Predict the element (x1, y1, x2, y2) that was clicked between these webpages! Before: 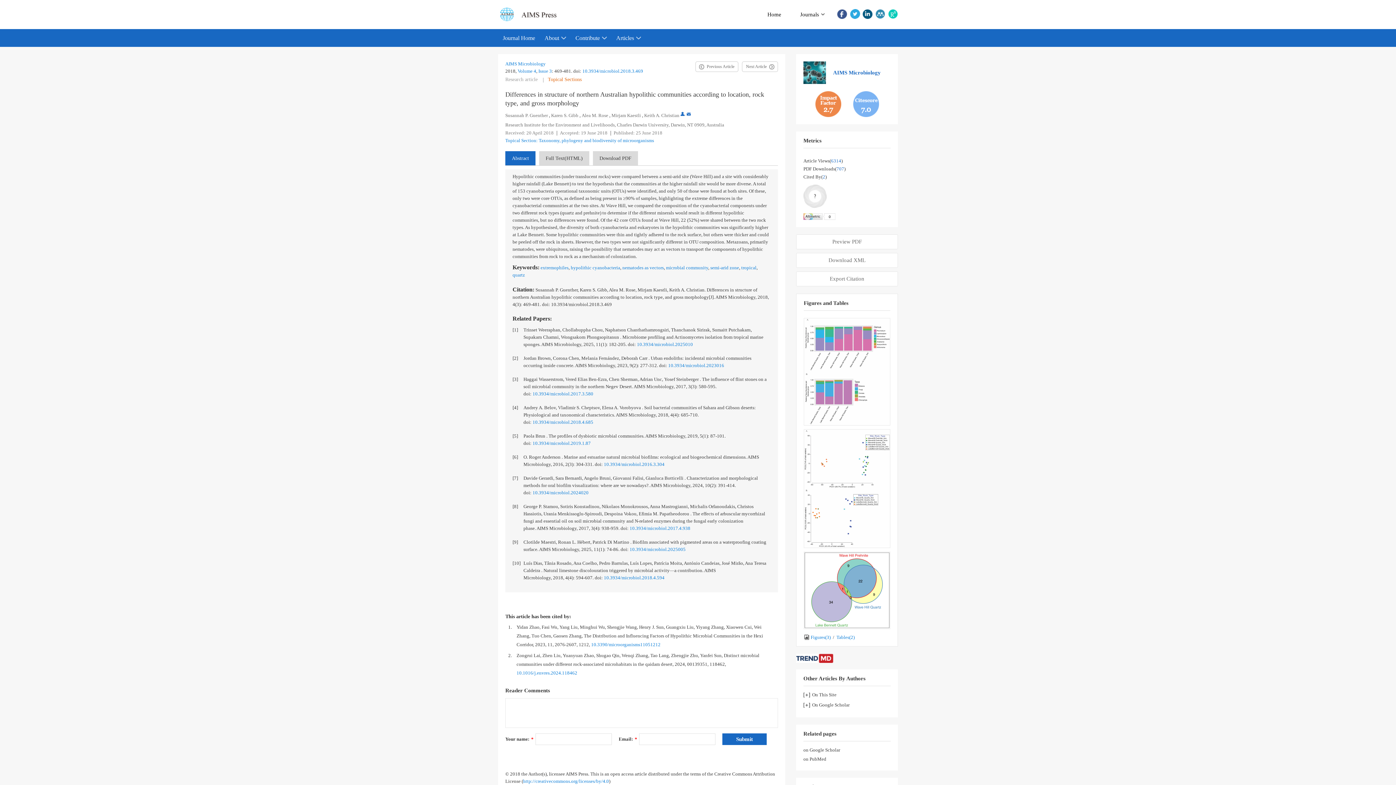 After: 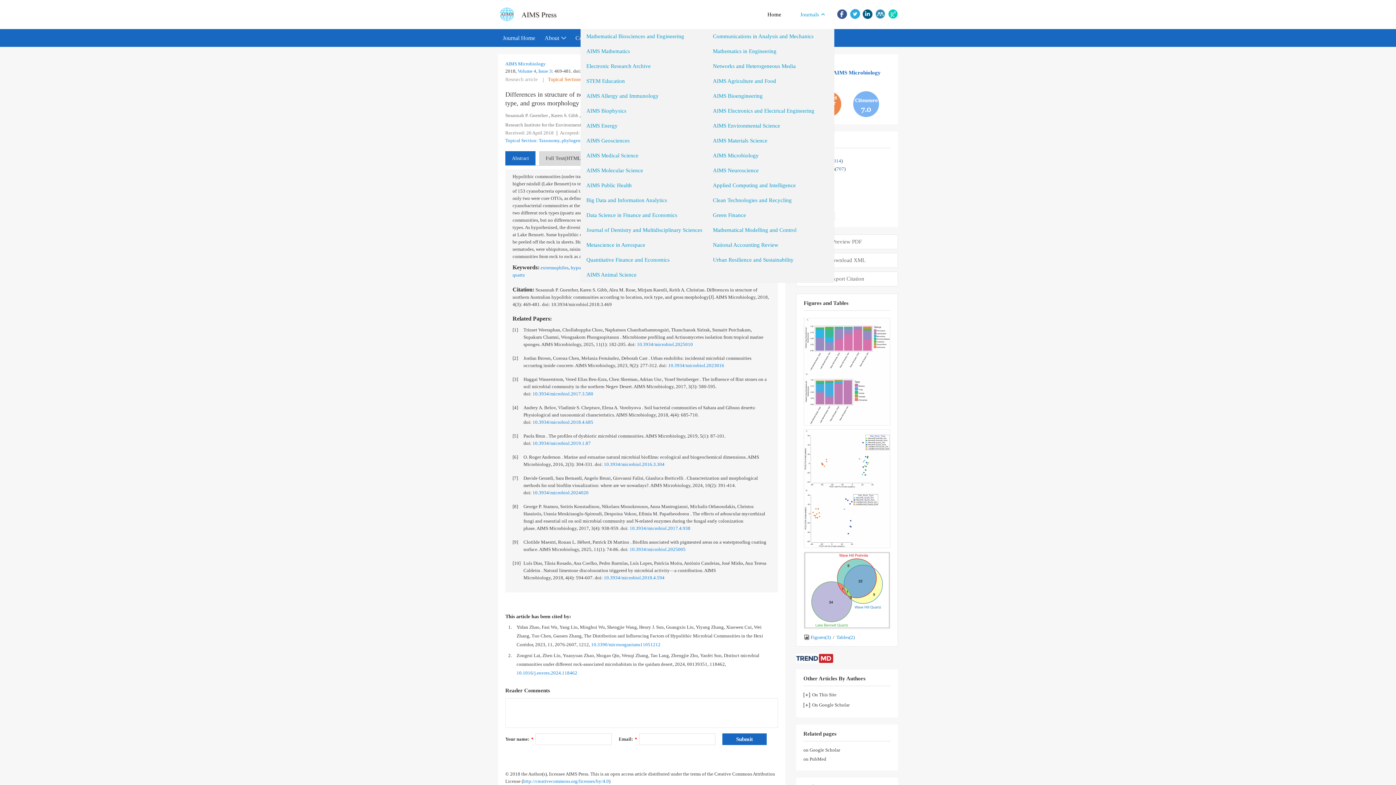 Action: bbox: (800, 10, 825, 18) label: Journals 